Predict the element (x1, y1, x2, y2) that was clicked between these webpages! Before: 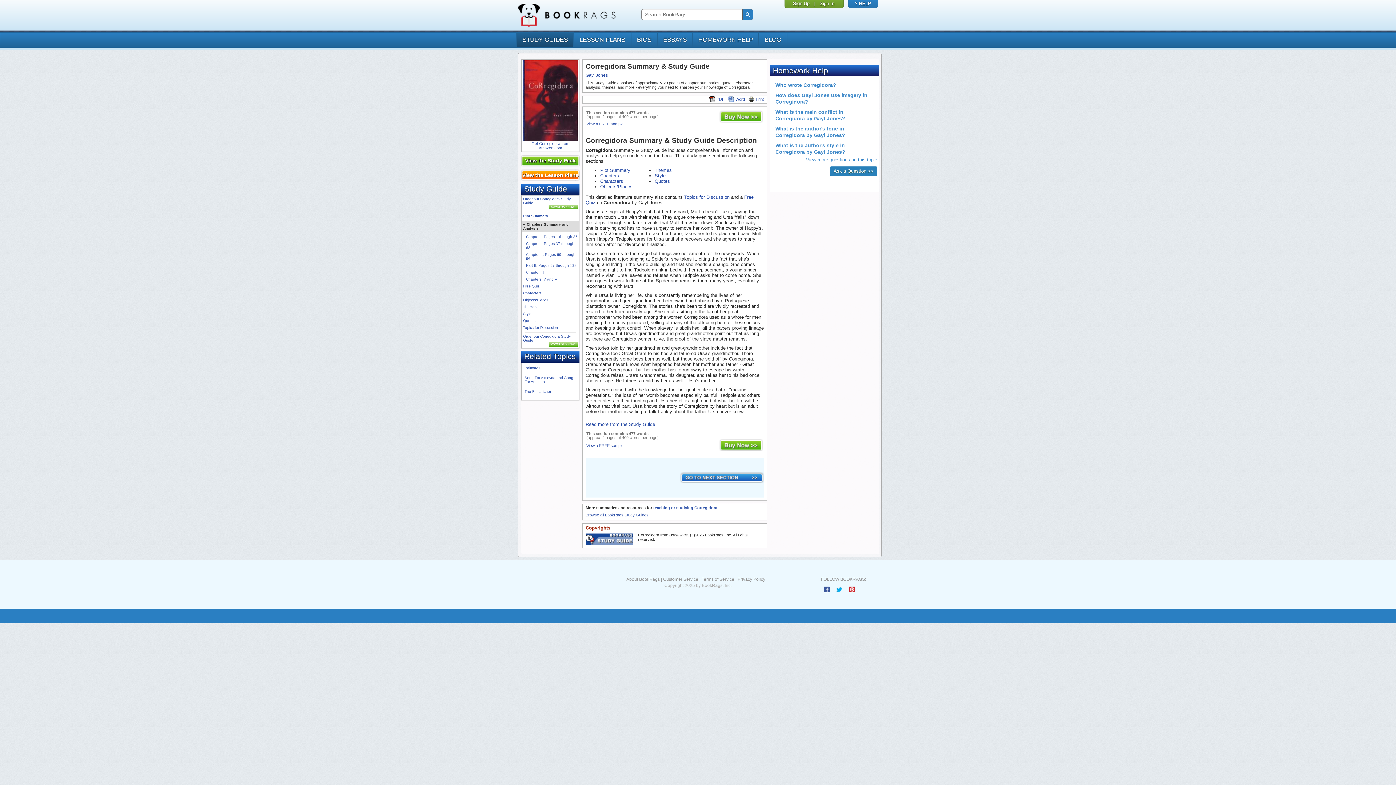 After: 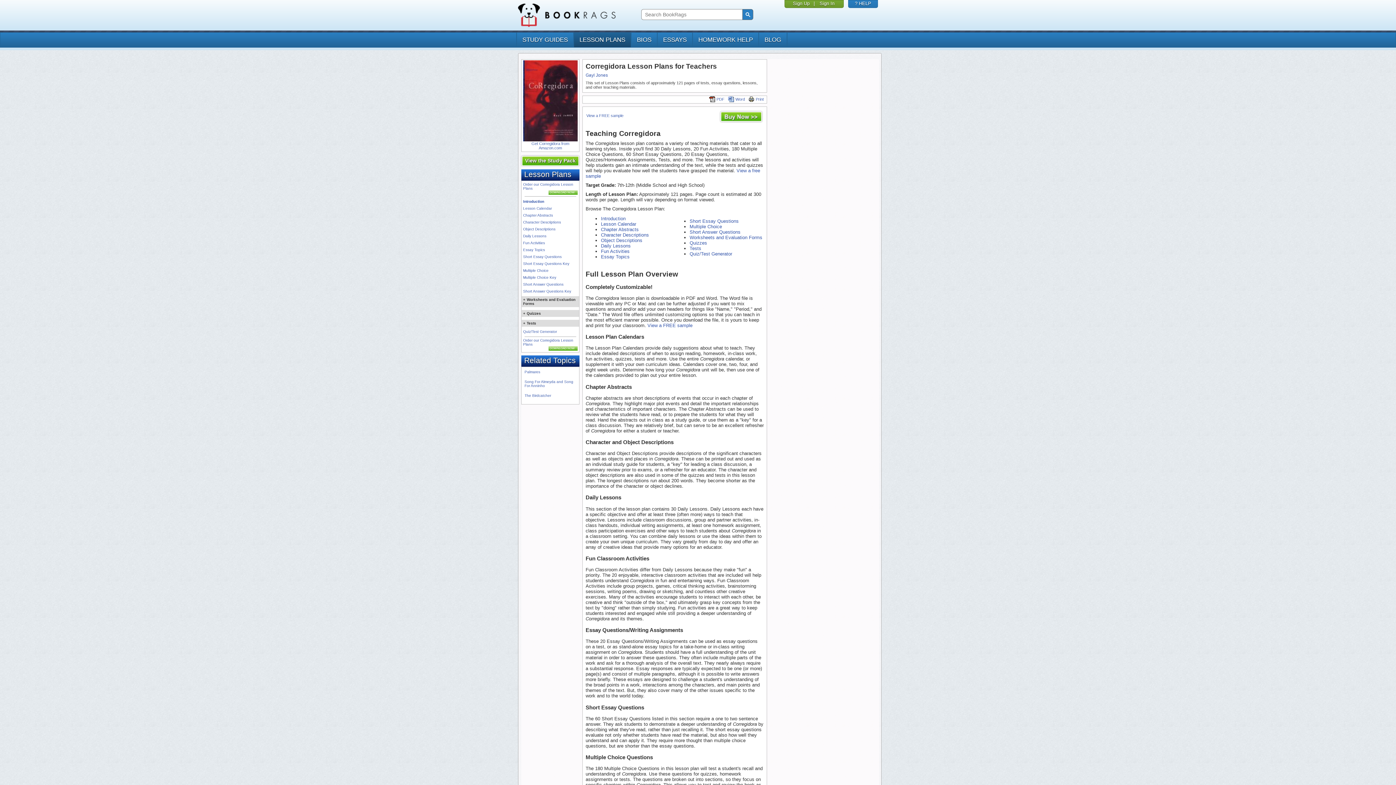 Action: label: View the Lesson Plans bbox: (520, 169, 580, 181)